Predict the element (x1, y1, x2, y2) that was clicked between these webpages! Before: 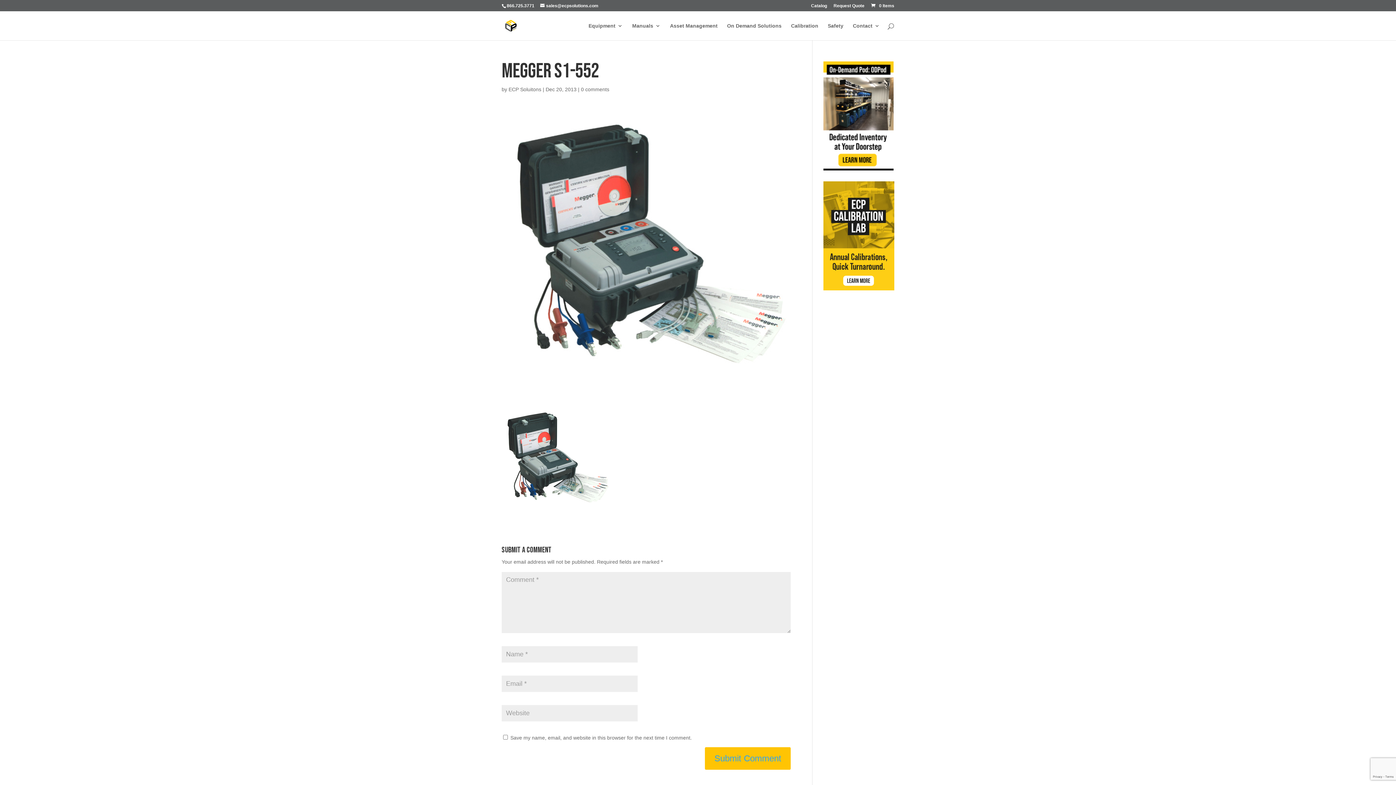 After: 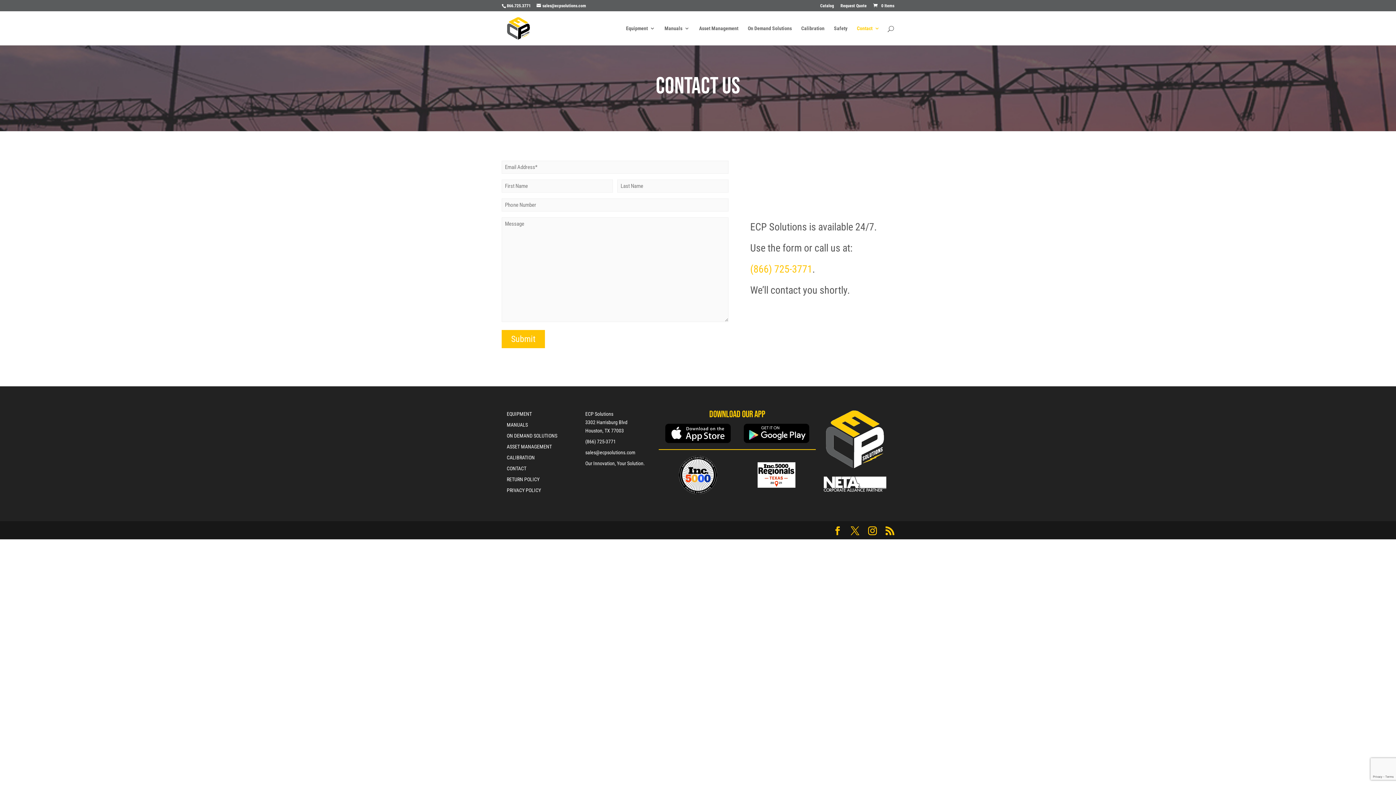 Action: bbox: (853, 23, 880, 40) label: Contact